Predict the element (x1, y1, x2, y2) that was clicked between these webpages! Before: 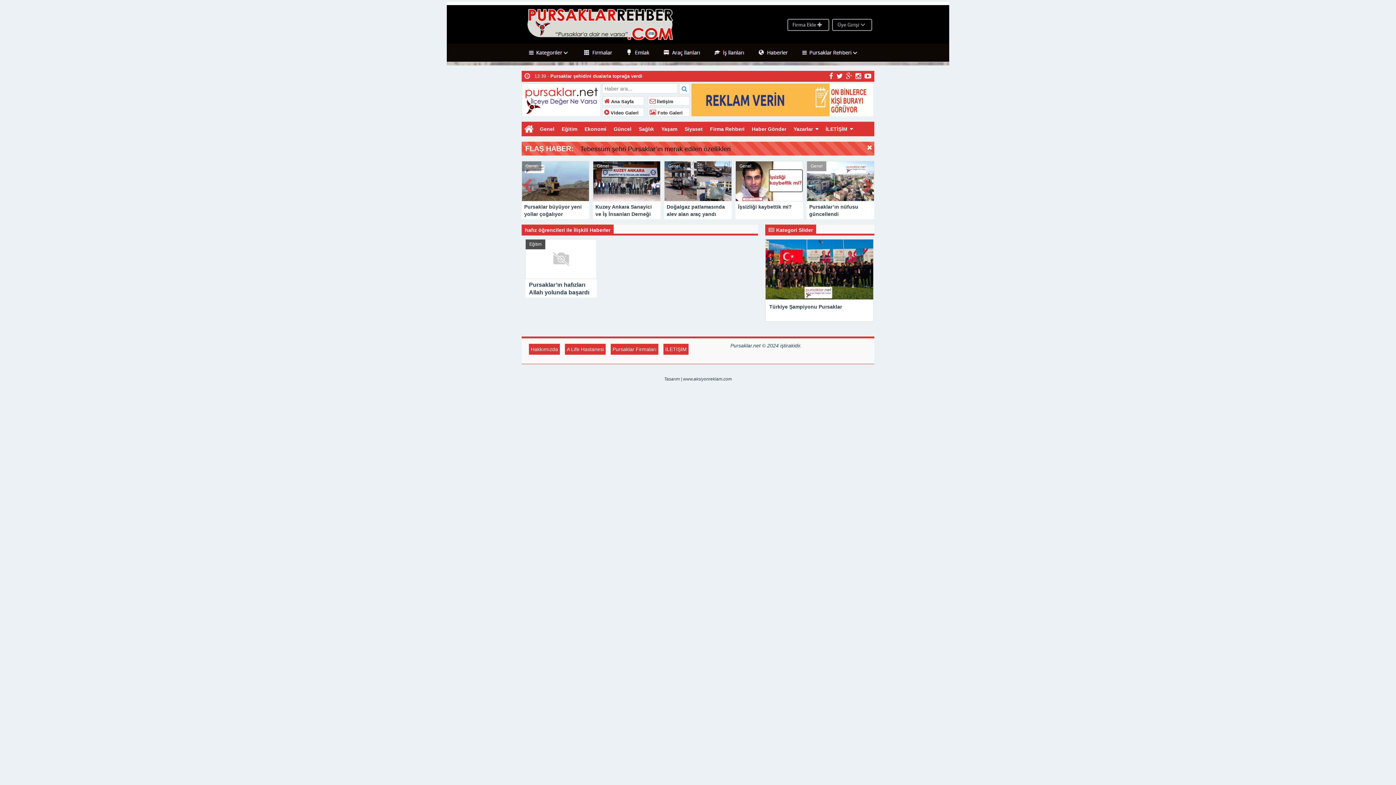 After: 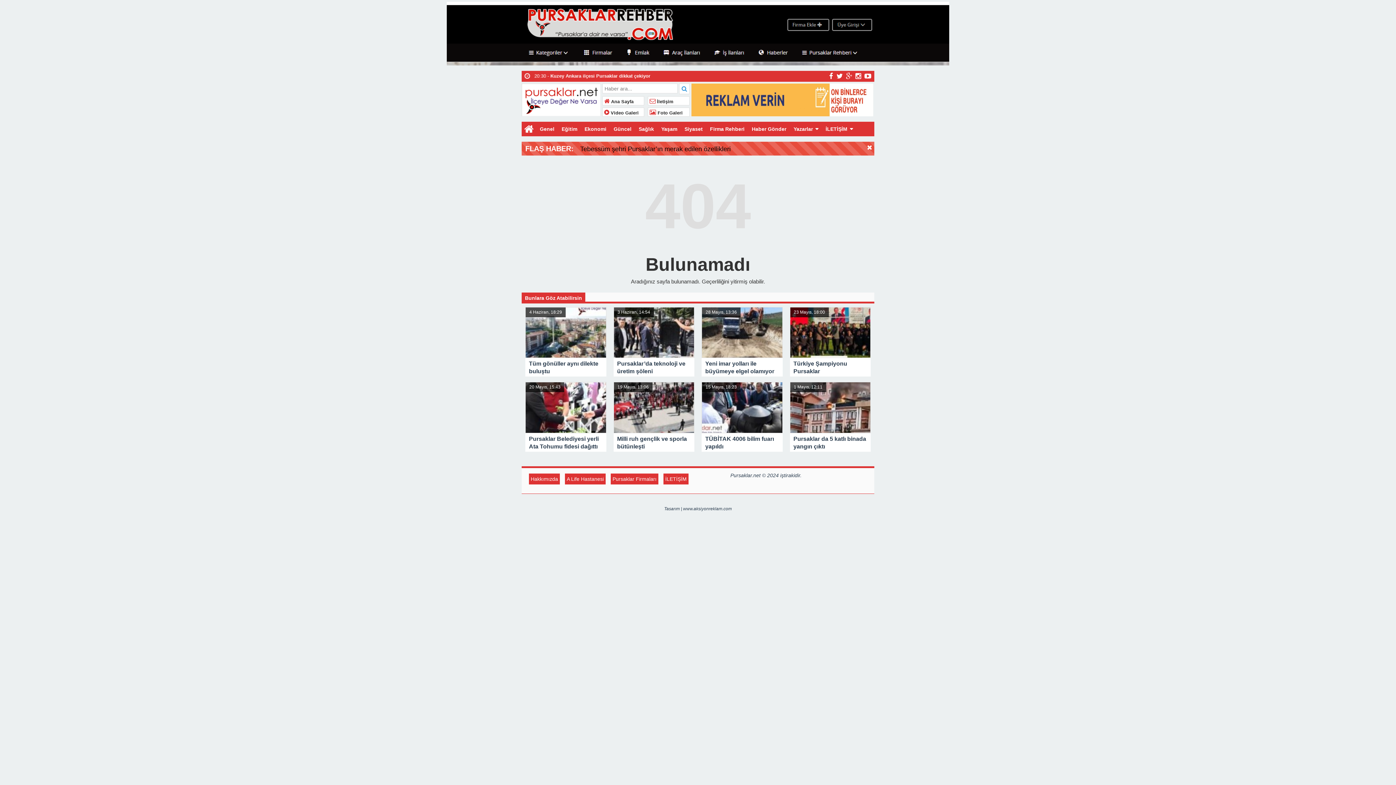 Action: bbox: (864, 73, 871, 78)